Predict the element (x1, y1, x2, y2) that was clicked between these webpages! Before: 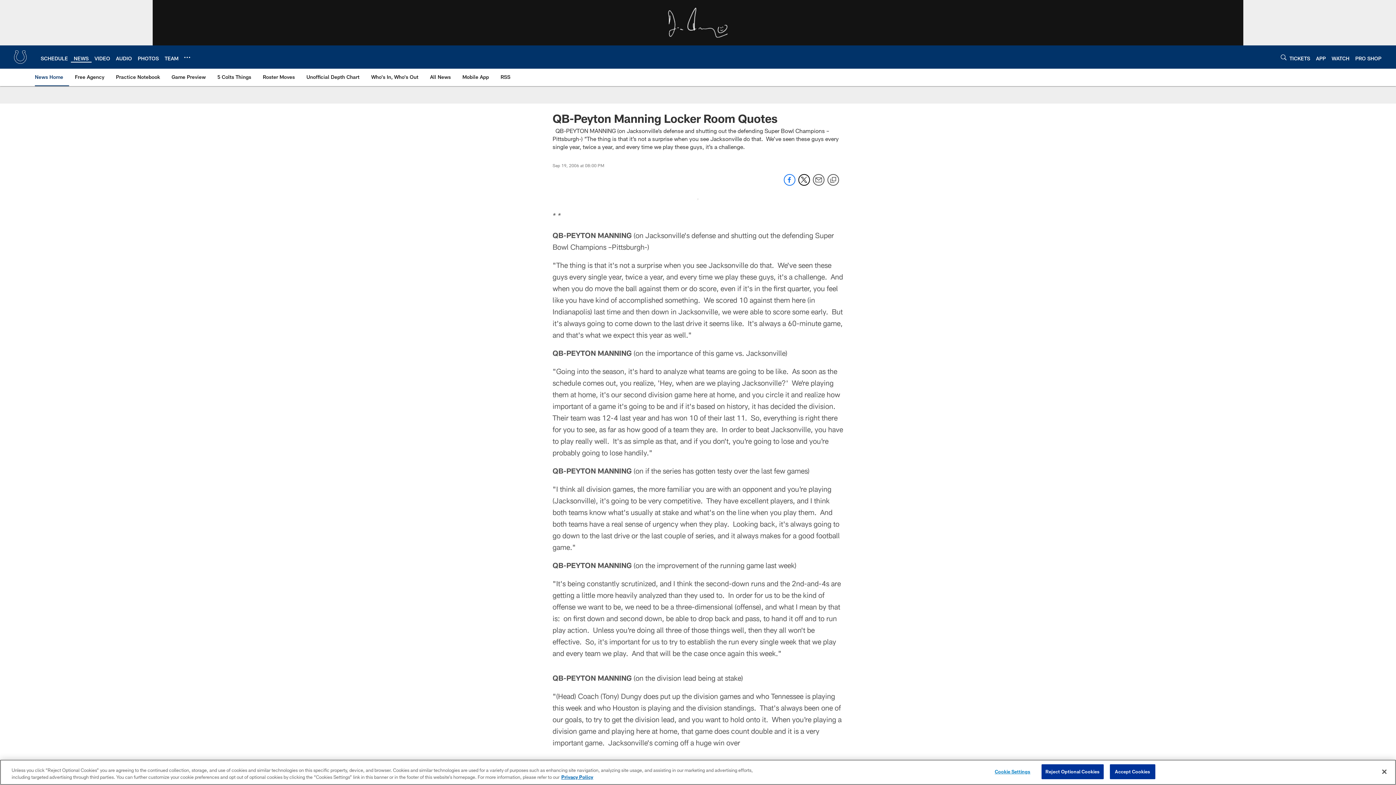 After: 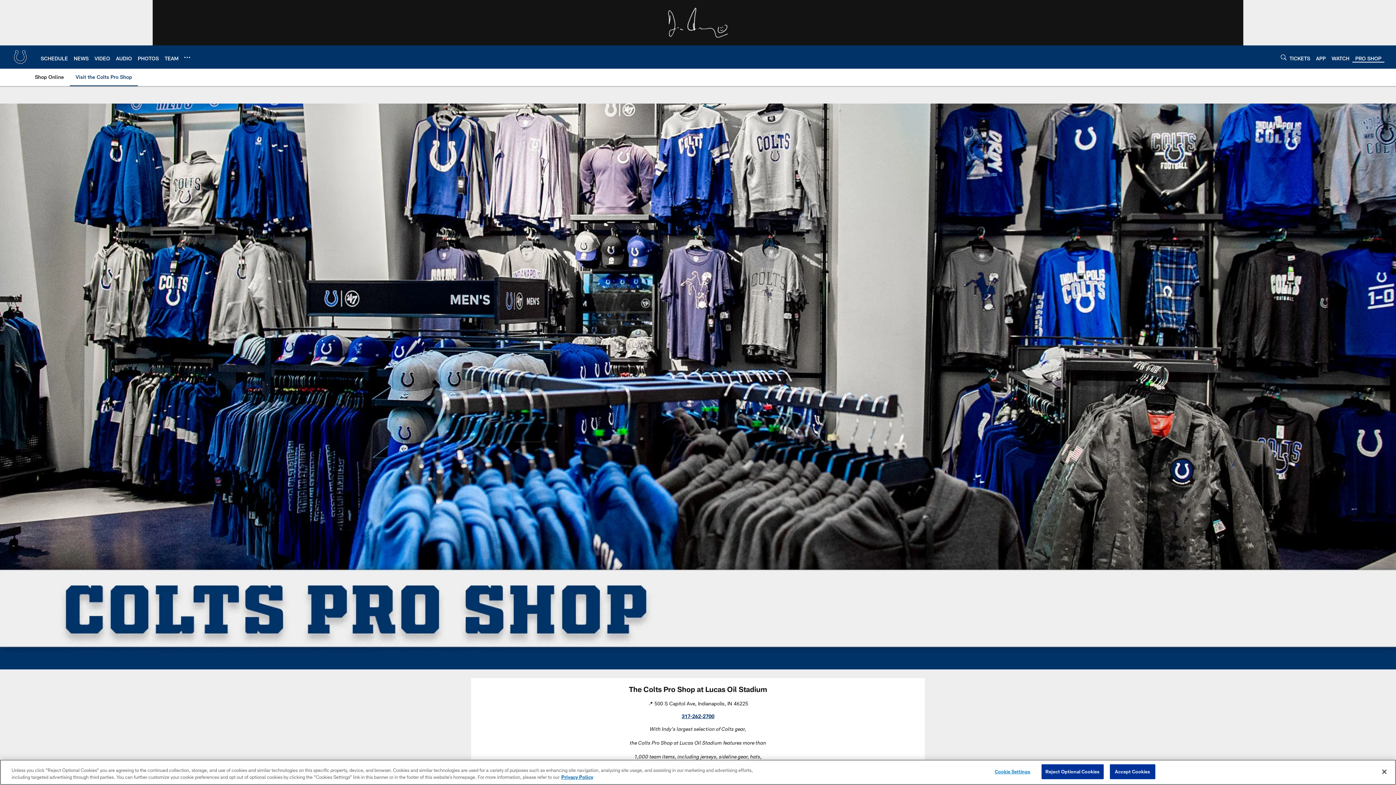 Action: label: PRO SHOP bbox: (1355, 55, 1381, 61)